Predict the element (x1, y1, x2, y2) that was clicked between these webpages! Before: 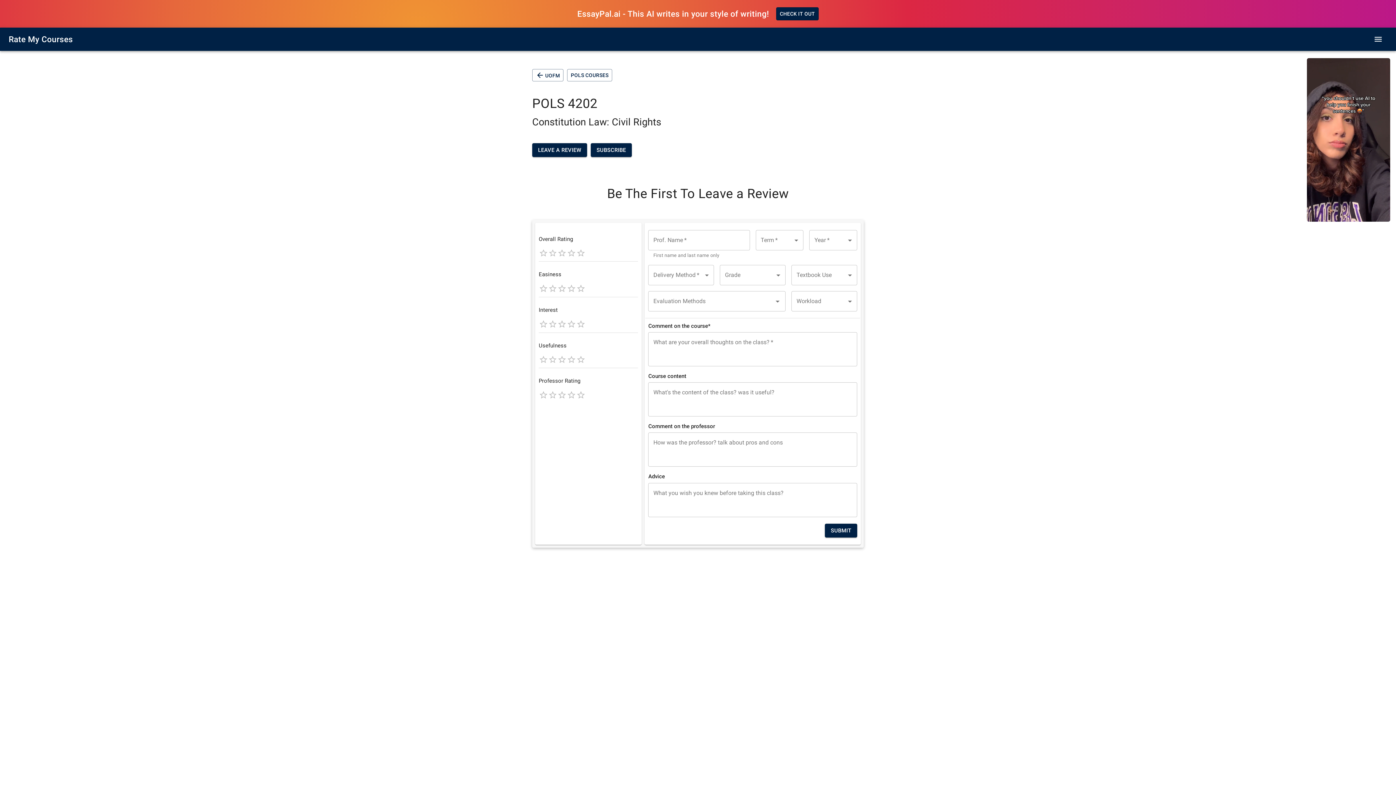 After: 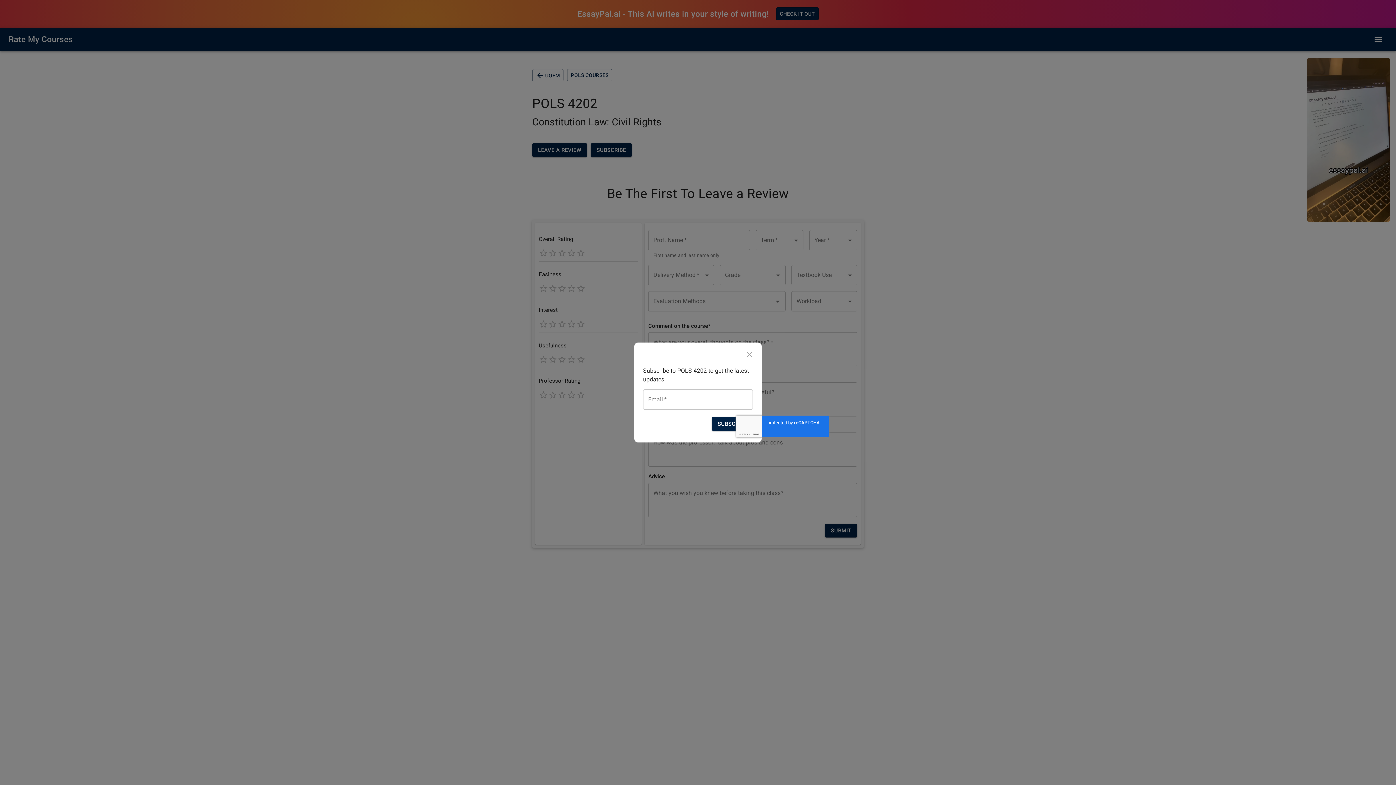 Action: bbox: (590, 143, 631, 156) label: SUBSCRIBE